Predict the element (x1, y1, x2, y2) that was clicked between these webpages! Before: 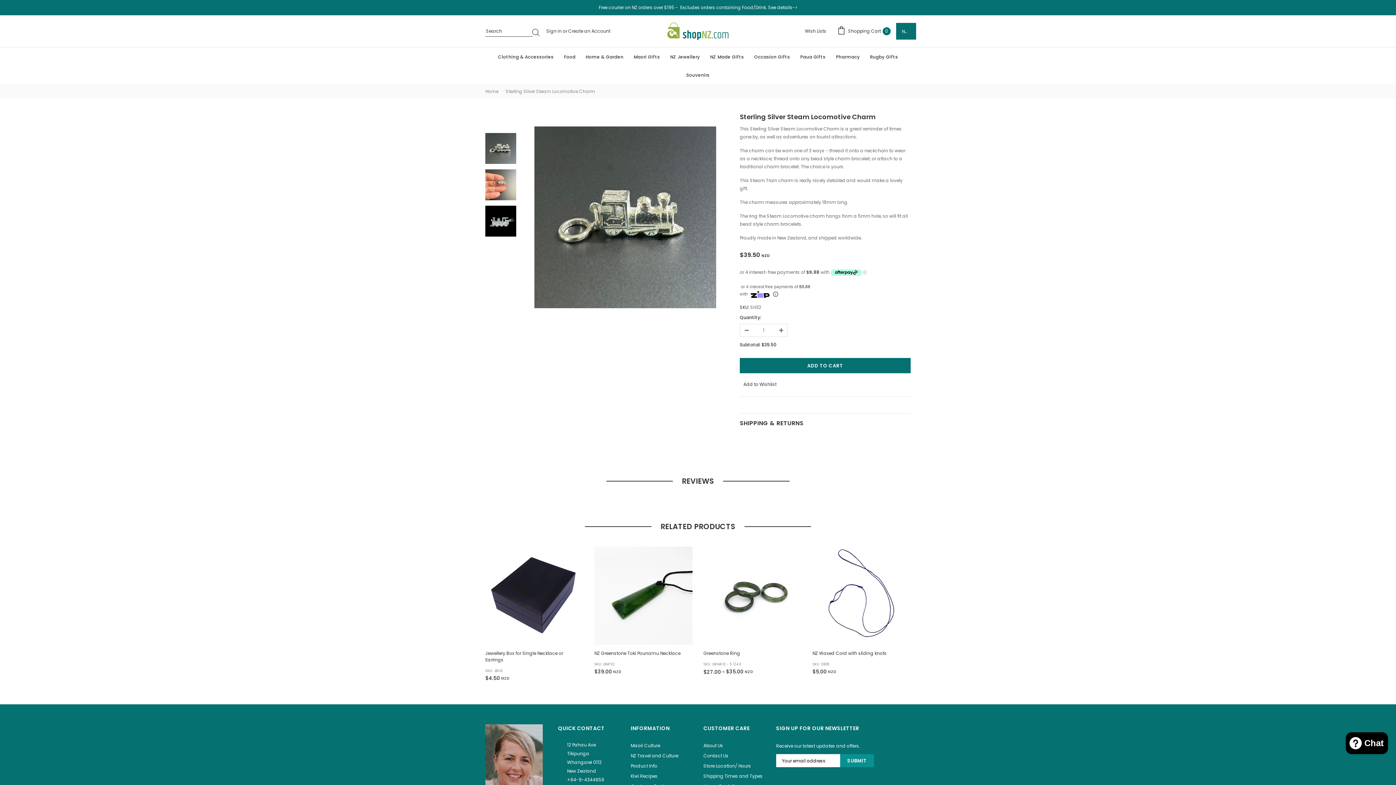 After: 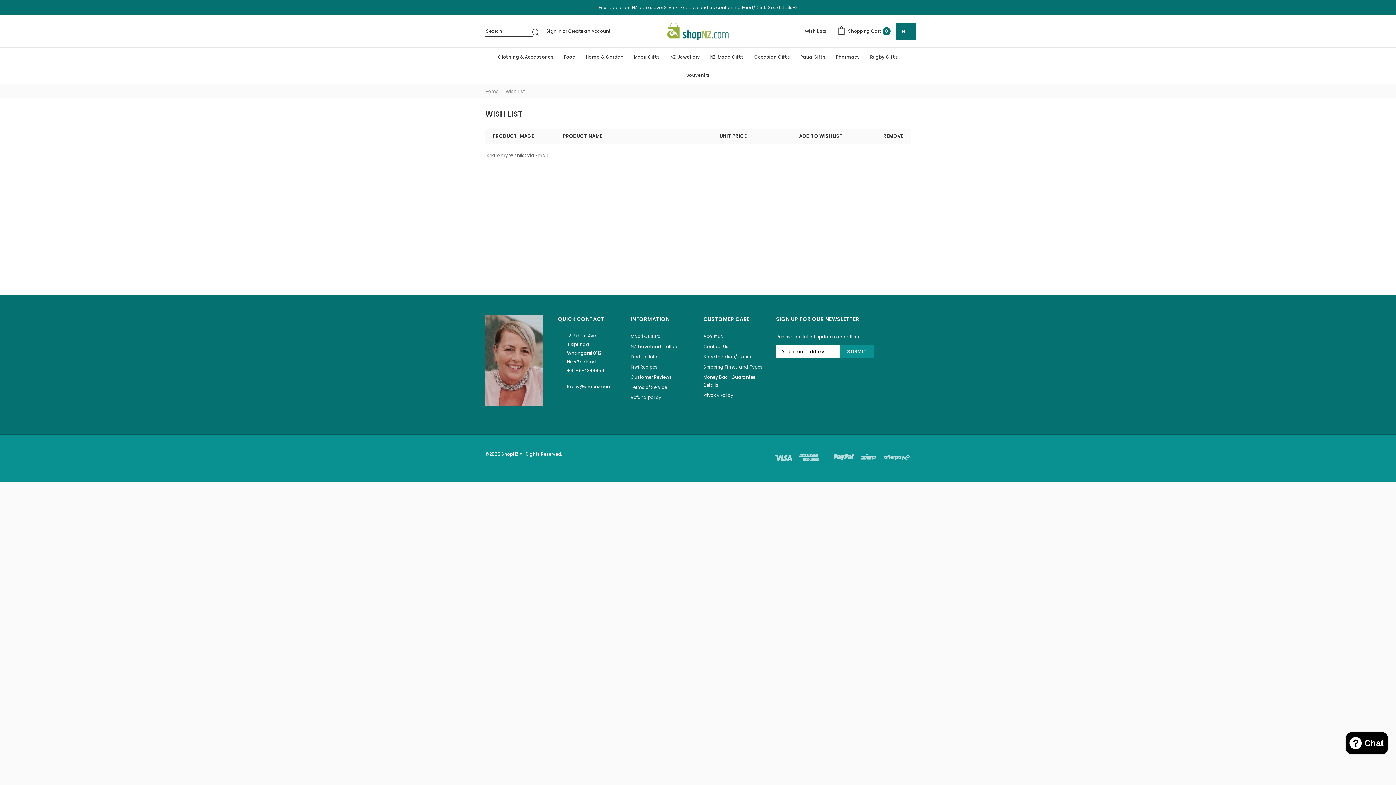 Action: label: Wish Lists bbox: (805, 27, 826, 34)